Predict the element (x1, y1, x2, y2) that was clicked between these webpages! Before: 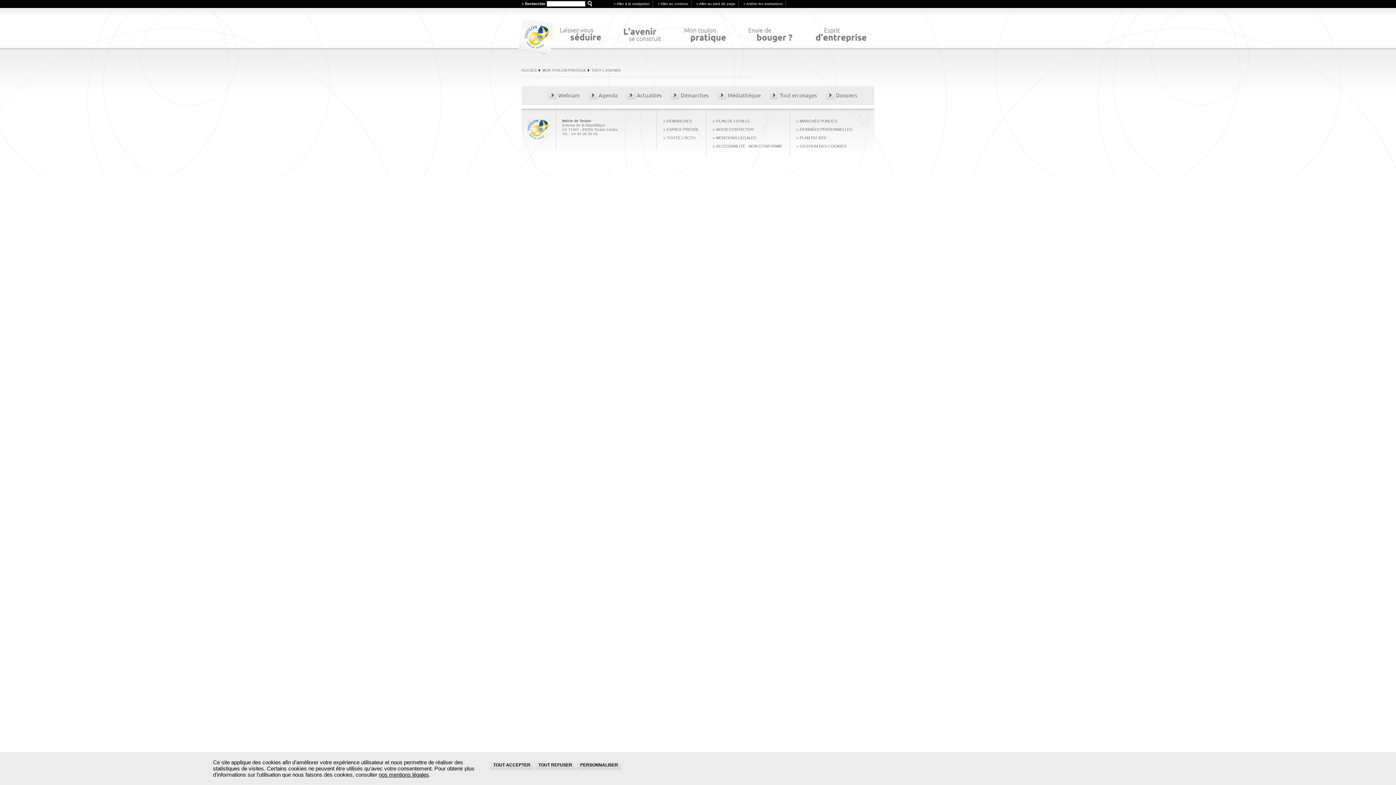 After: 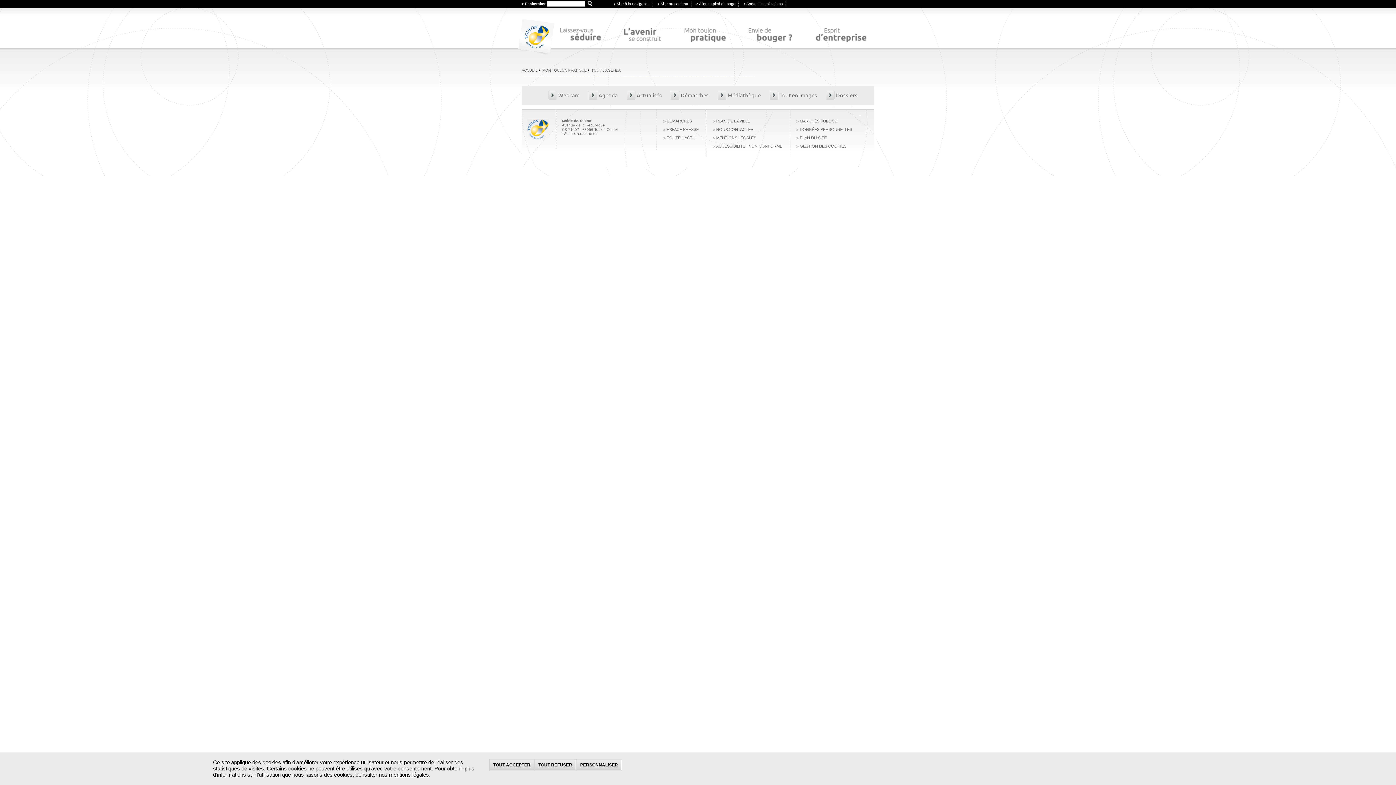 Action: bbox: (613, 1, 649, 5) label: > Aller à la navigation